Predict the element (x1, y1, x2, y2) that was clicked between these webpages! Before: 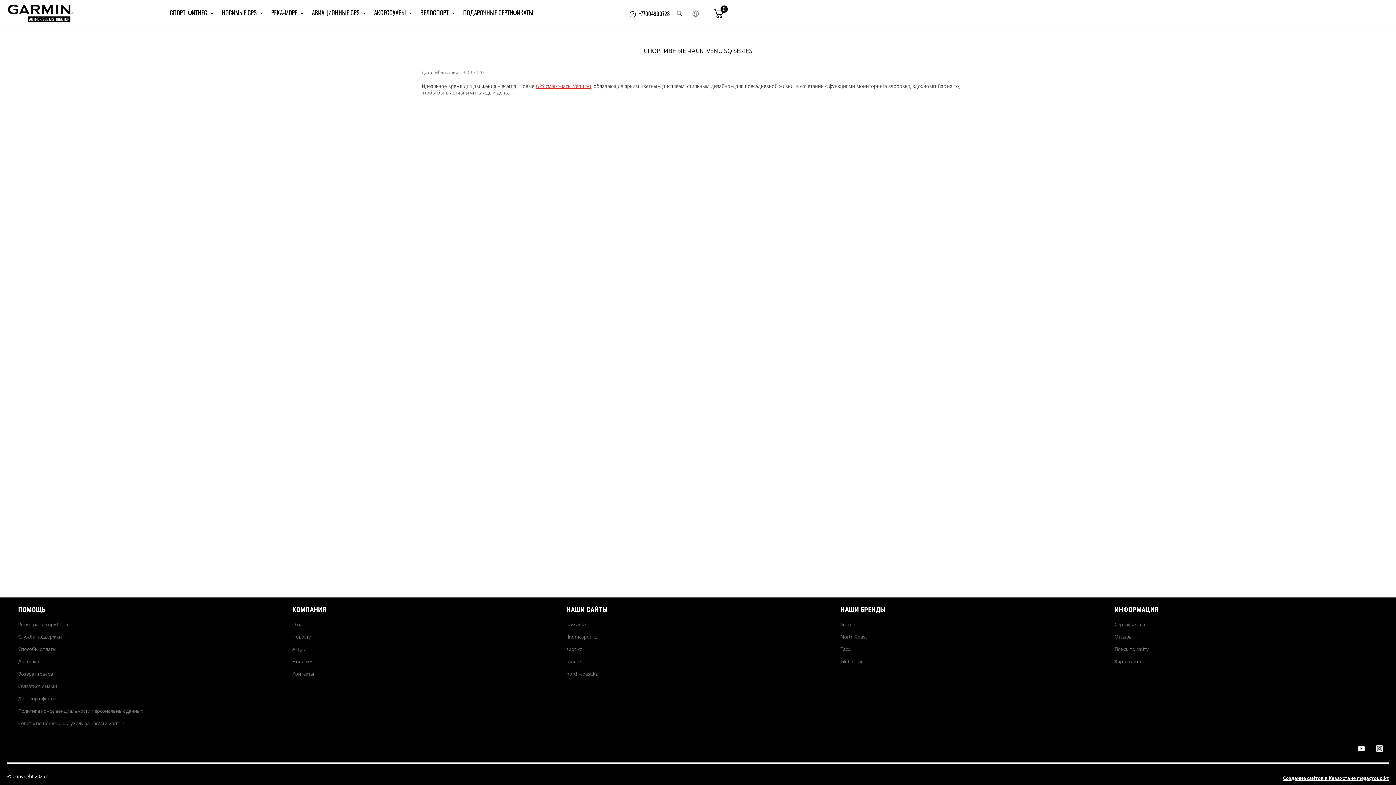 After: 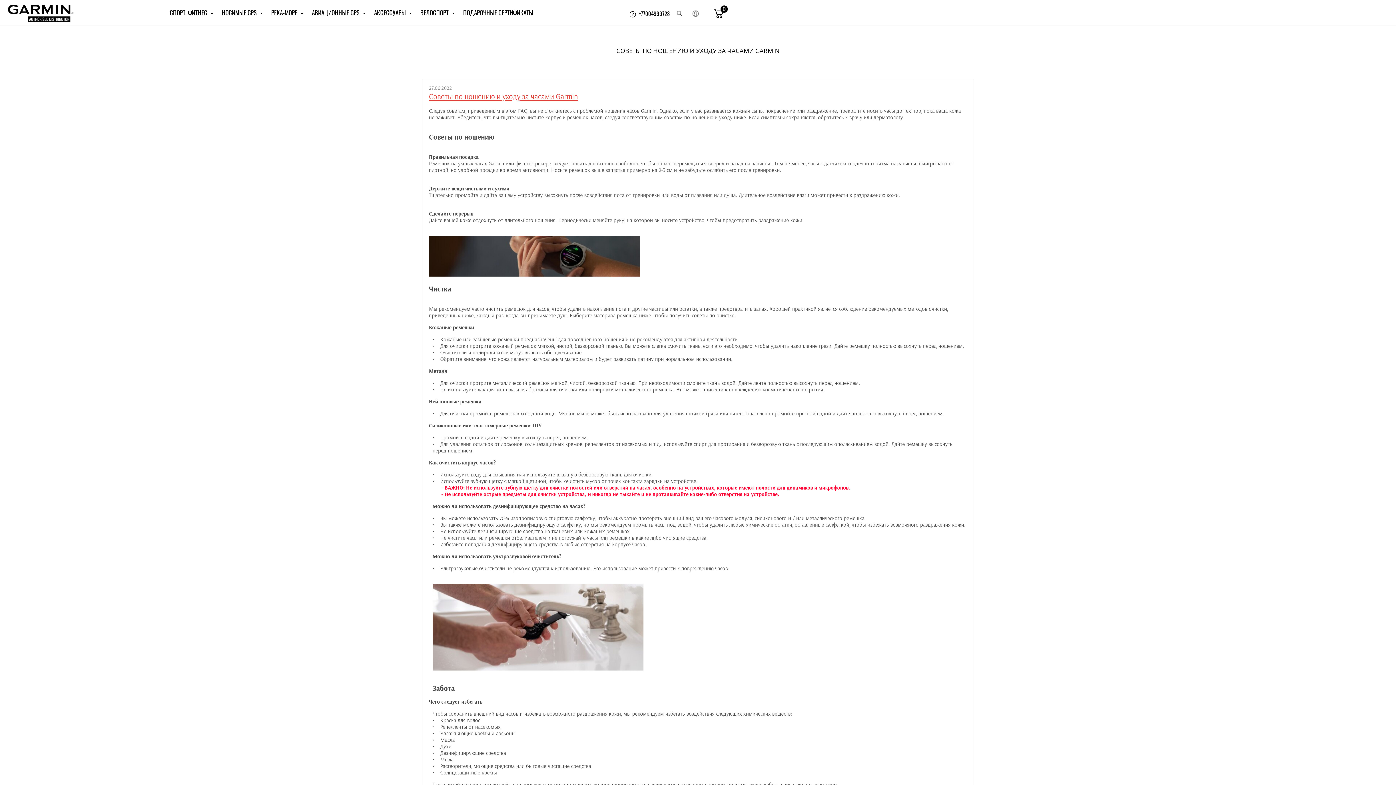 Action: bbox: (18, 717, 124, 730) label: Советы по ношению и уходу за часами Garmin